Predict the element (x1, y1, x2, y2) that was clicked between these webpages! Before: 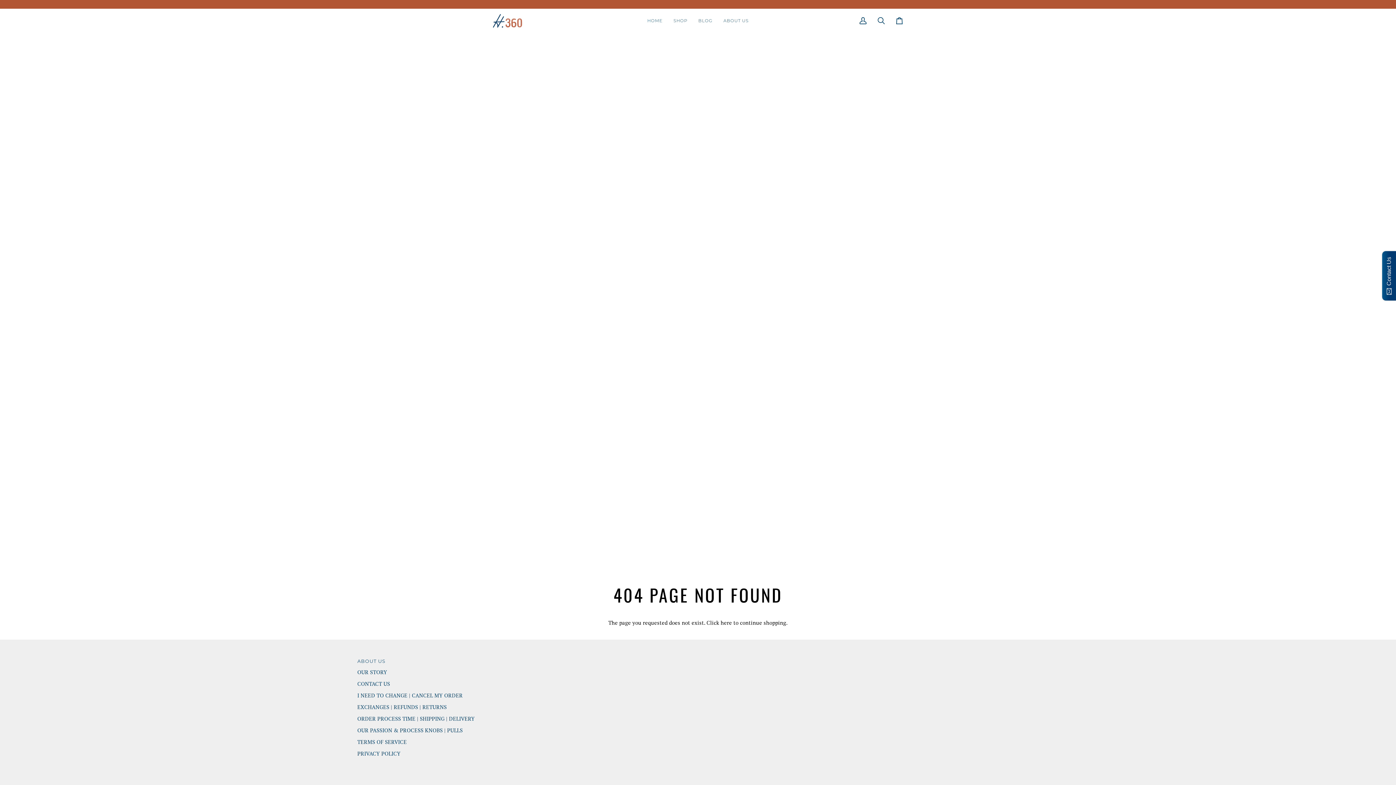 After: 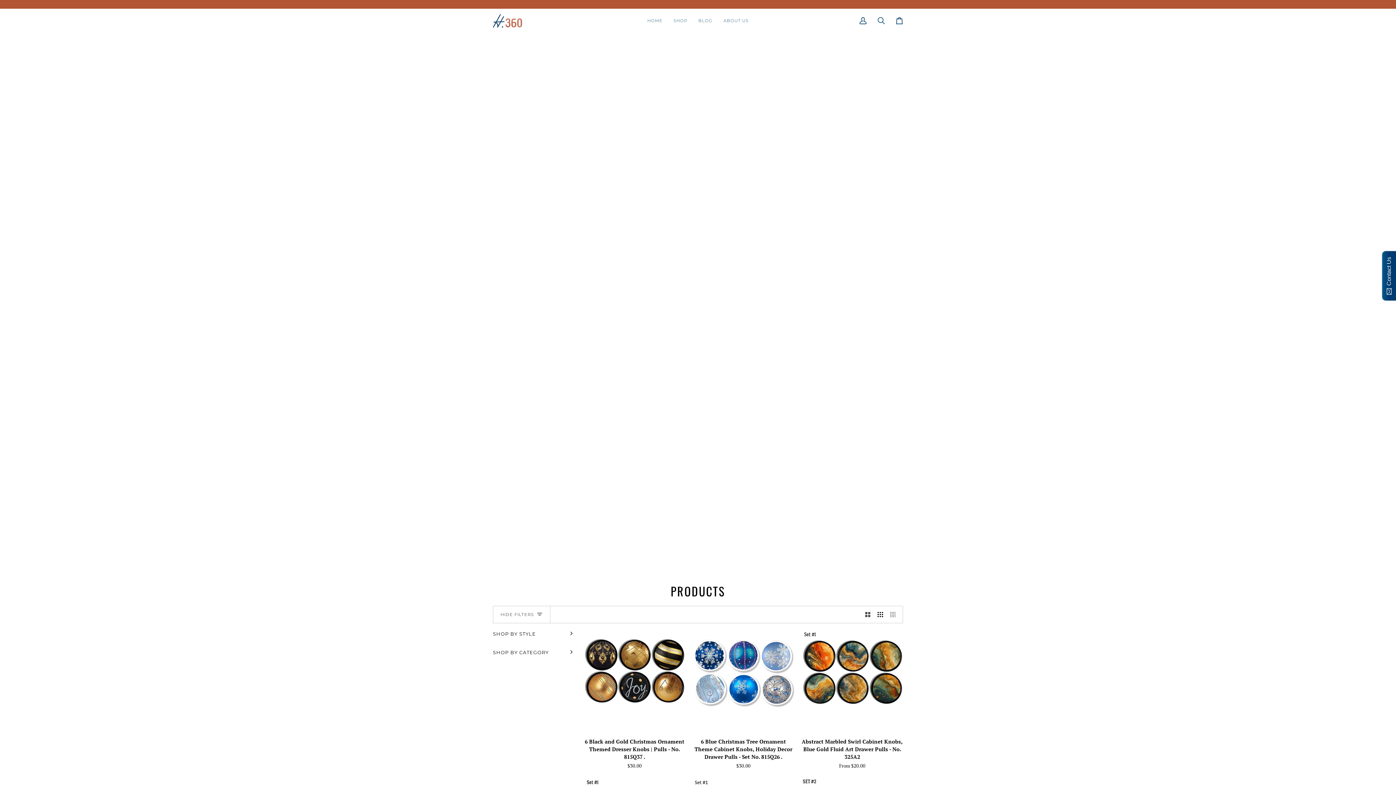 Action: label: here bbox: (720, 619, 732, 626)